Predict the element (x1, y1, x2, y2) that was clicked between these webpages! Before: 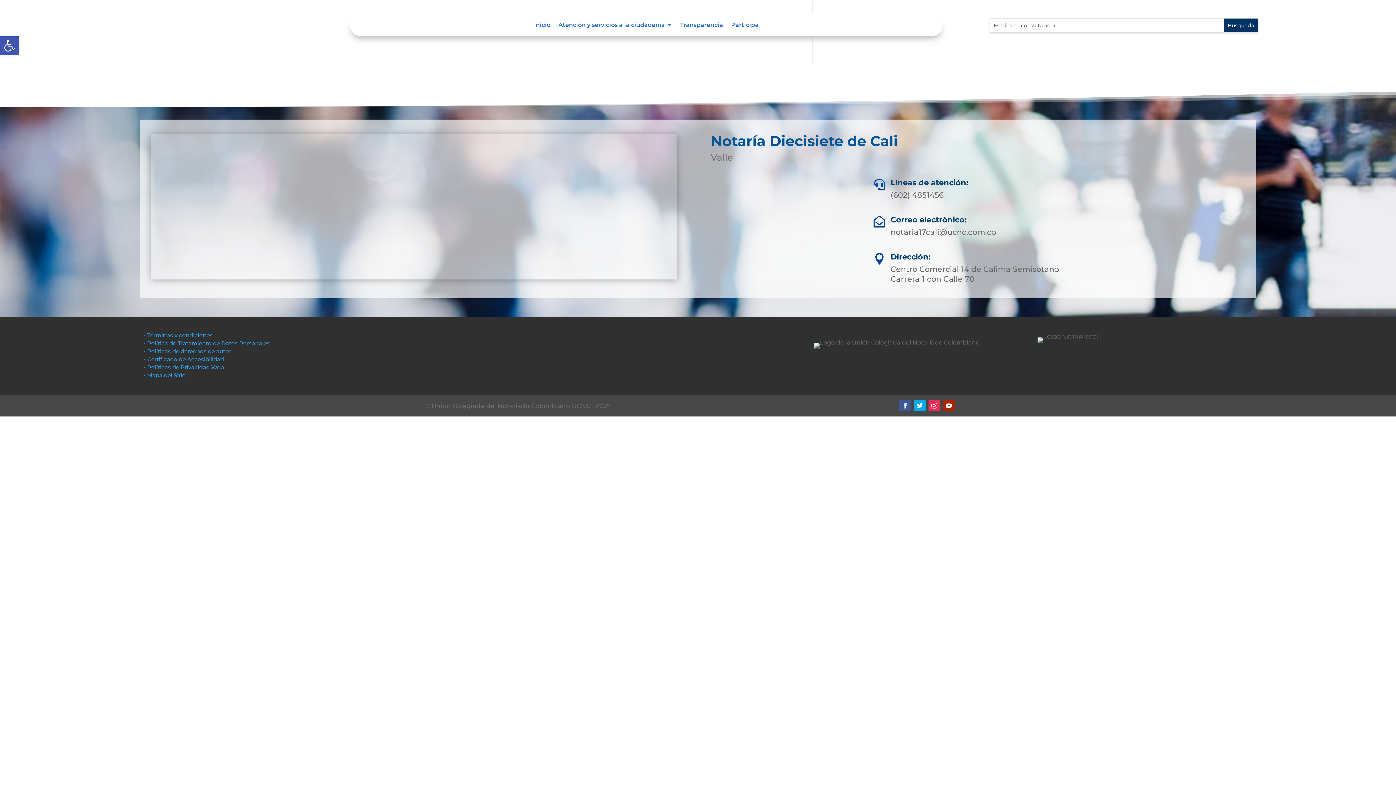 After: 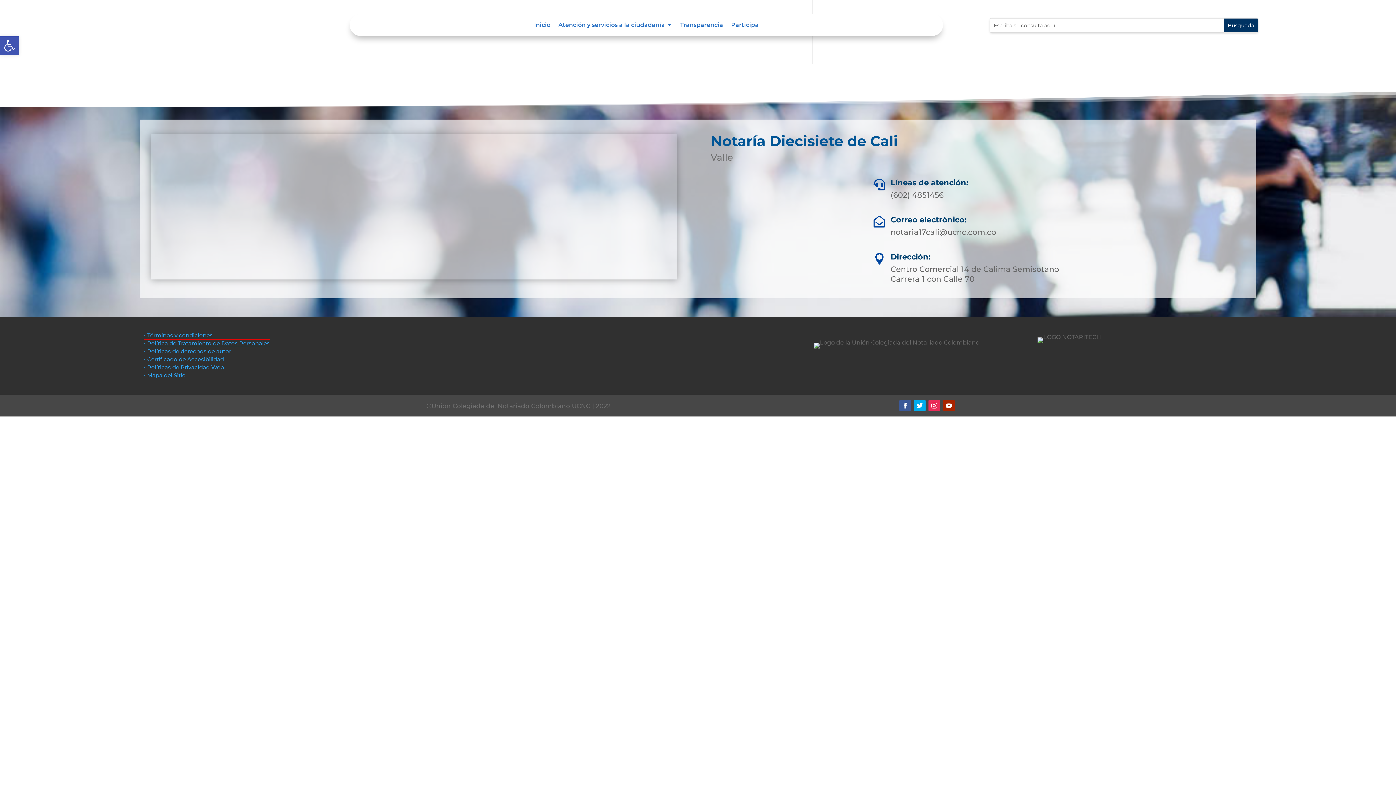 Action: label: • Política de Tratamiento de Datos Personales bbox: (144, 340, 269, 347)